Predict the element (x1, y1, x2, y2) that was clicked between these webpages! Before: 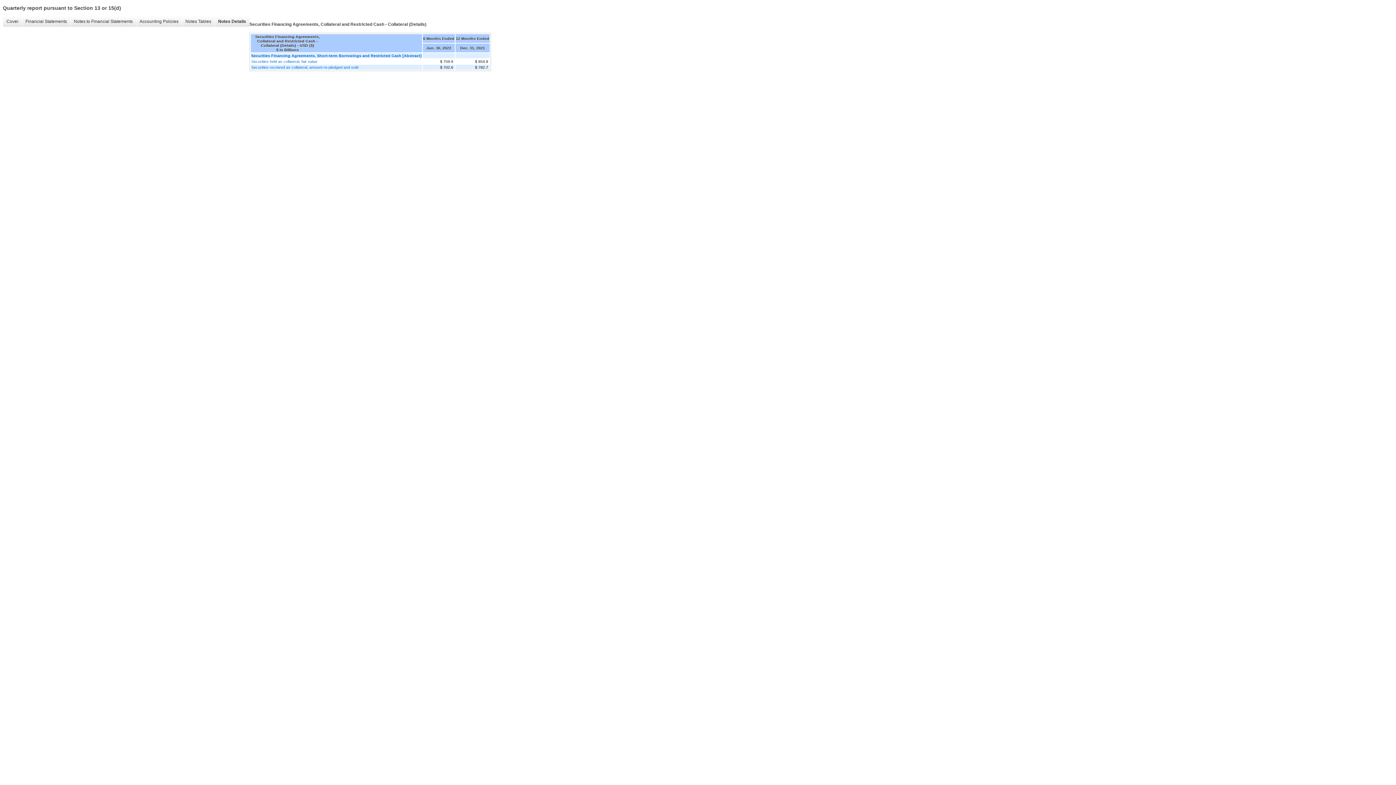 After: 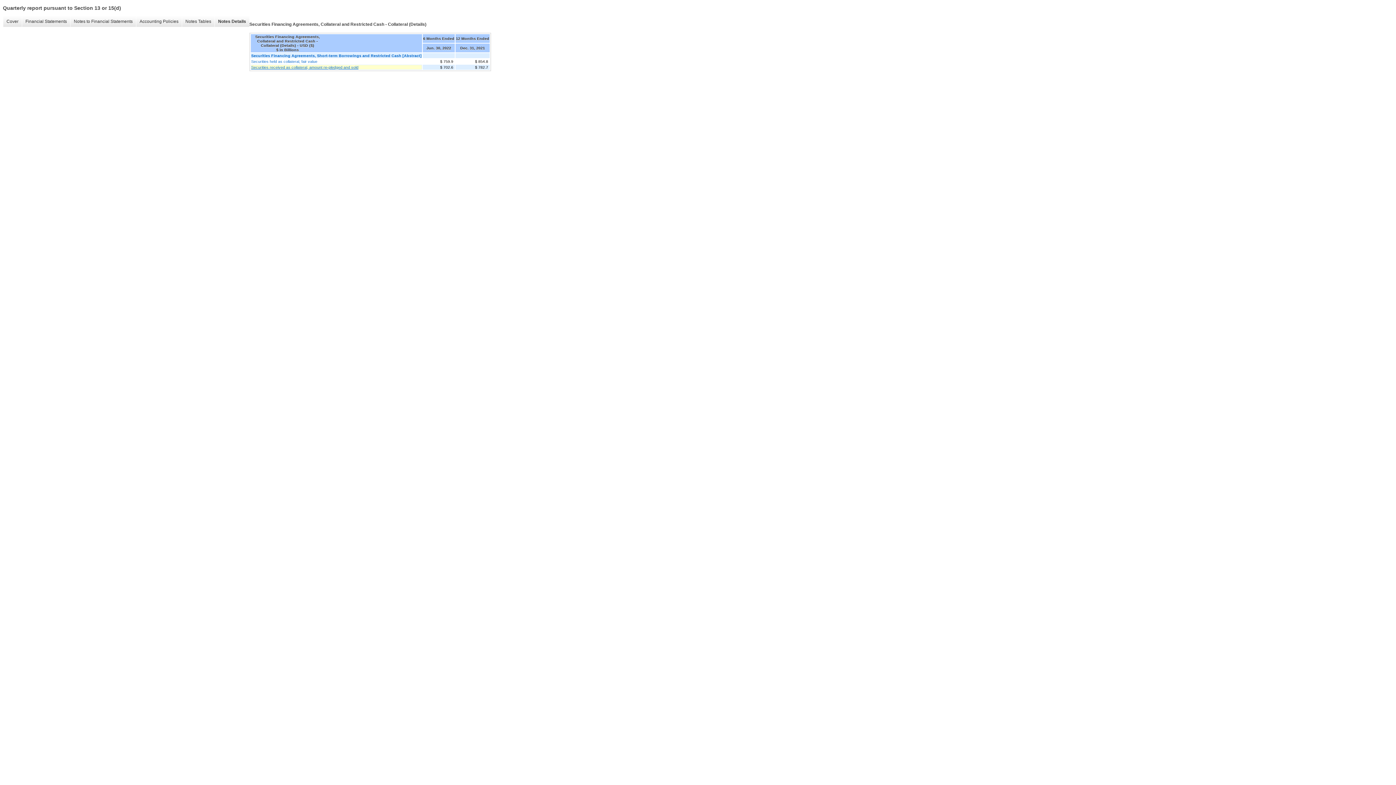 Action: label: Securities received as collateral, amount re-pledged and sold bbox: (251, 65, 421, 69)